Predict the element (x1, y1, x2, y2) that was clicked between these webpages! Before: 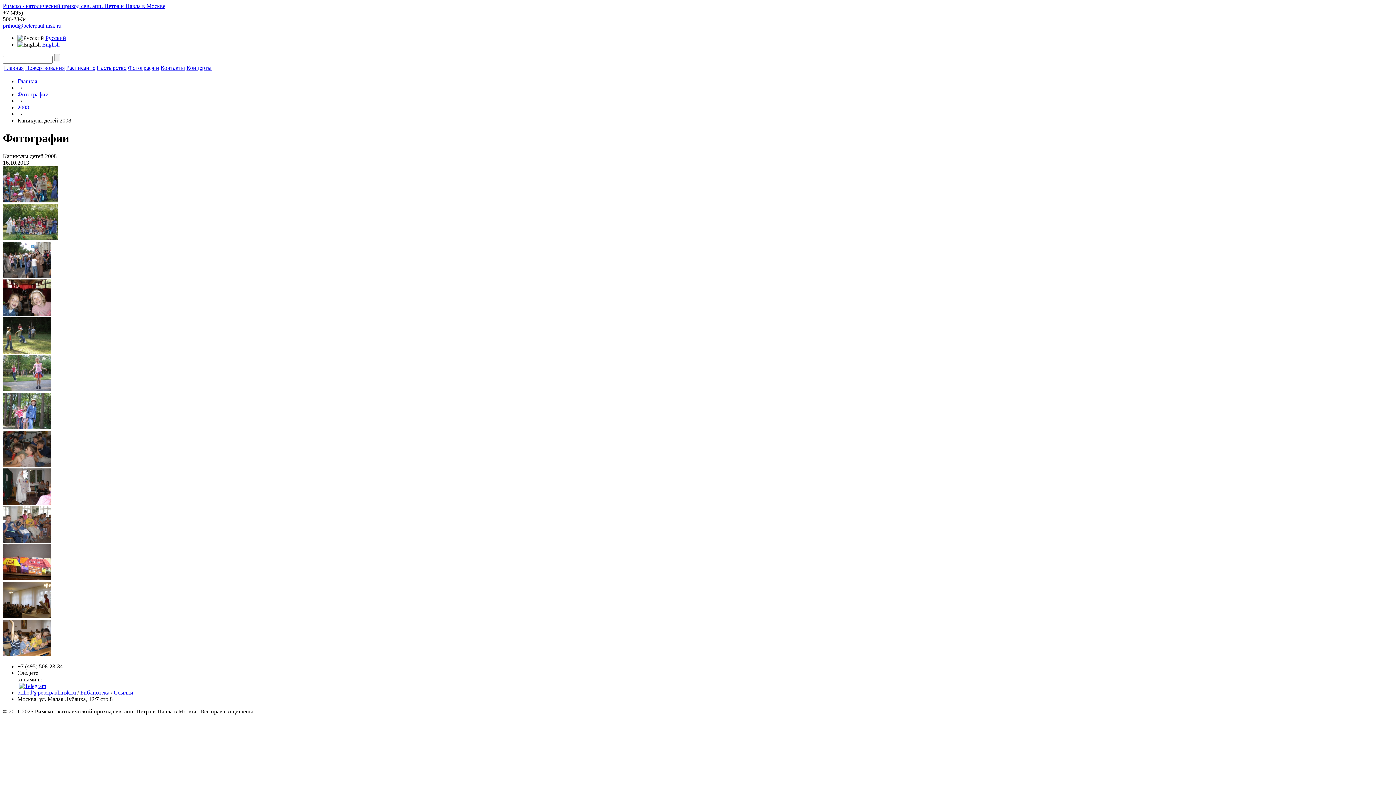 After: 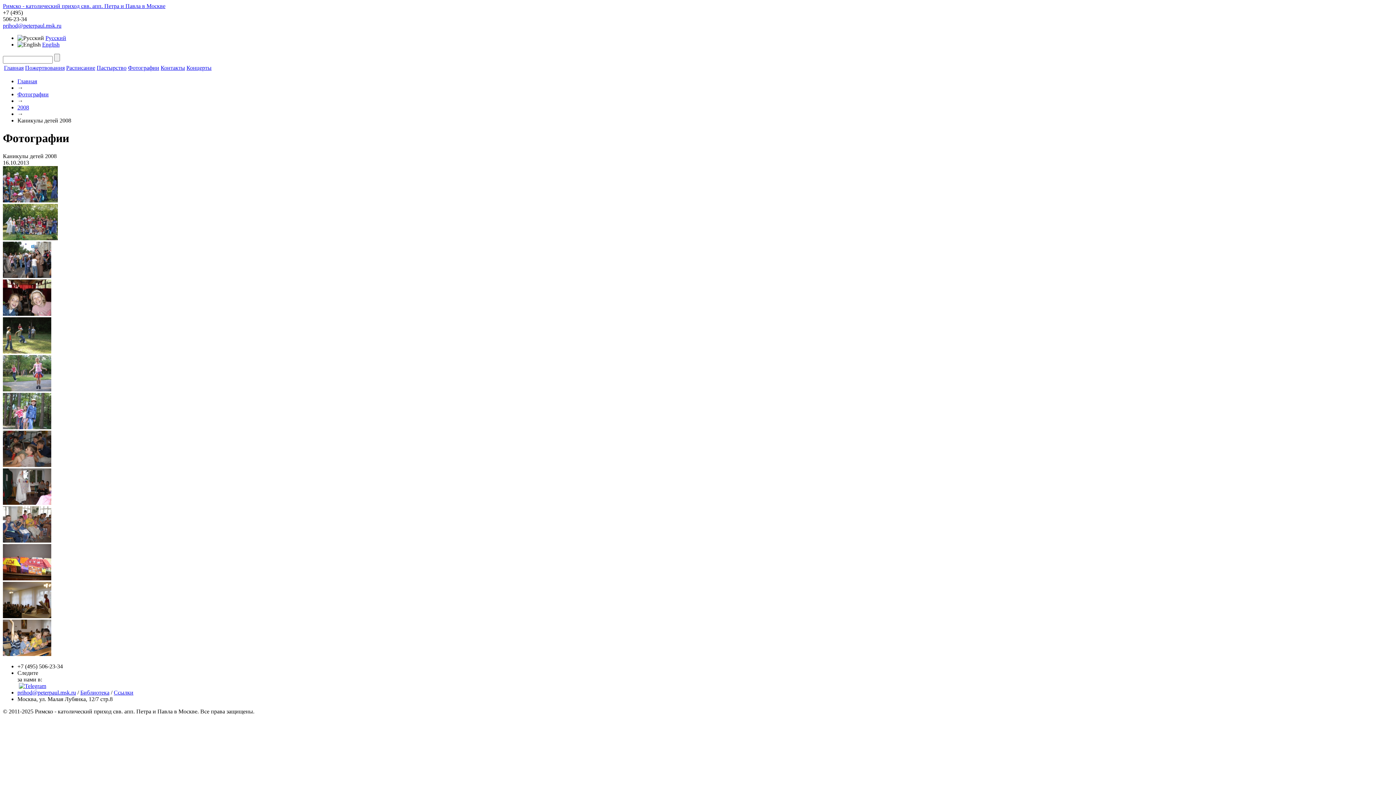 Action: bbox: (2, 386, 51, 392)